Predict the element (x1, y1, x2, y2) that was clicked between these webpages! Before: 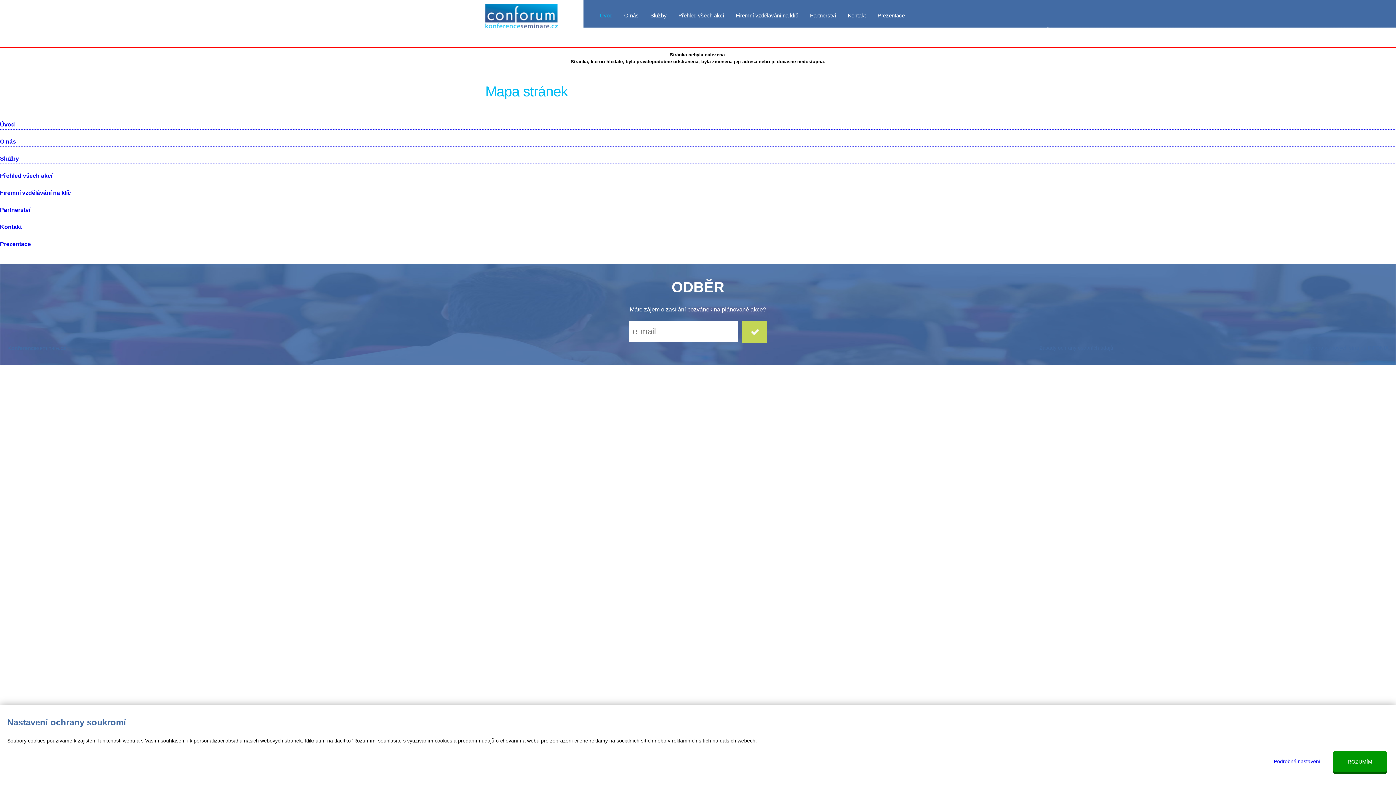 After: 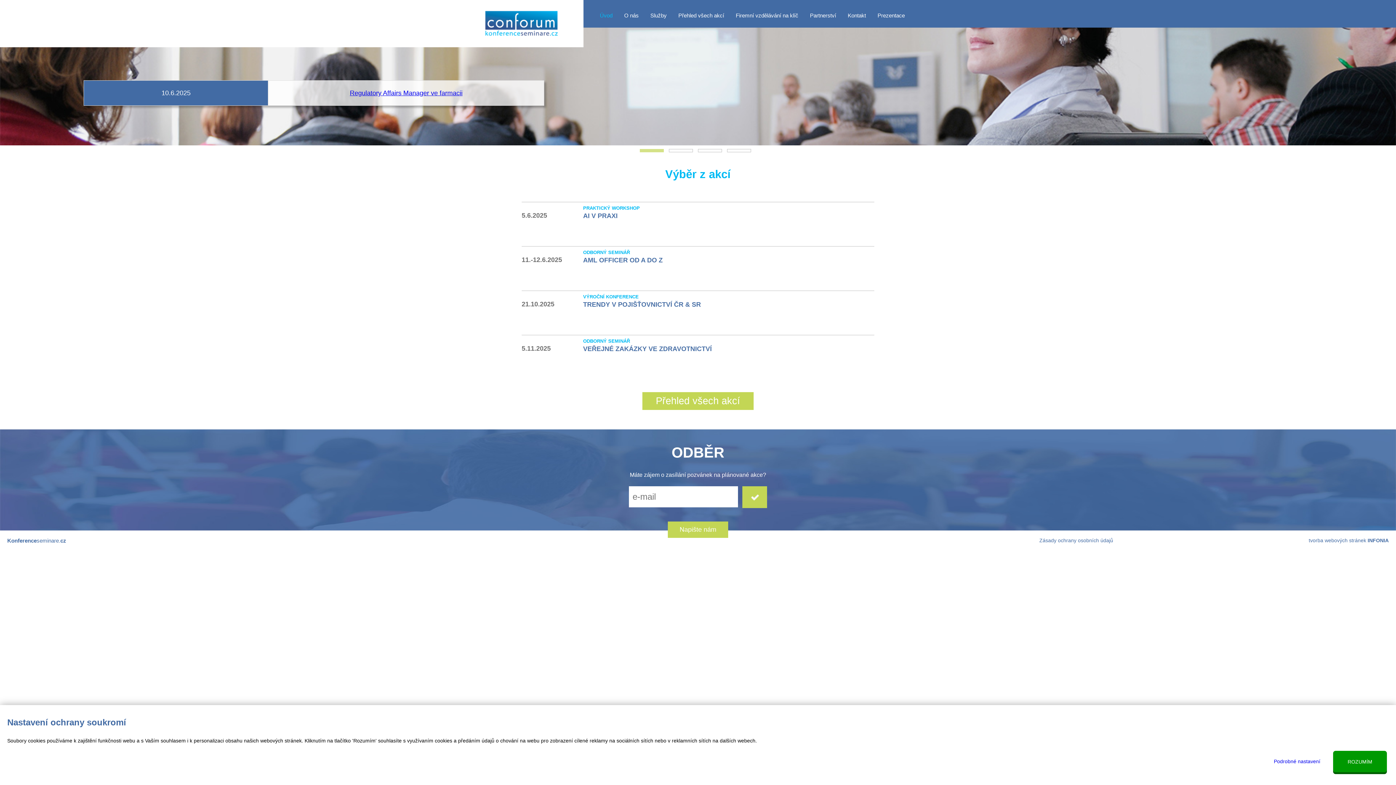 Action: bbox: (485, 24, 557, 29)